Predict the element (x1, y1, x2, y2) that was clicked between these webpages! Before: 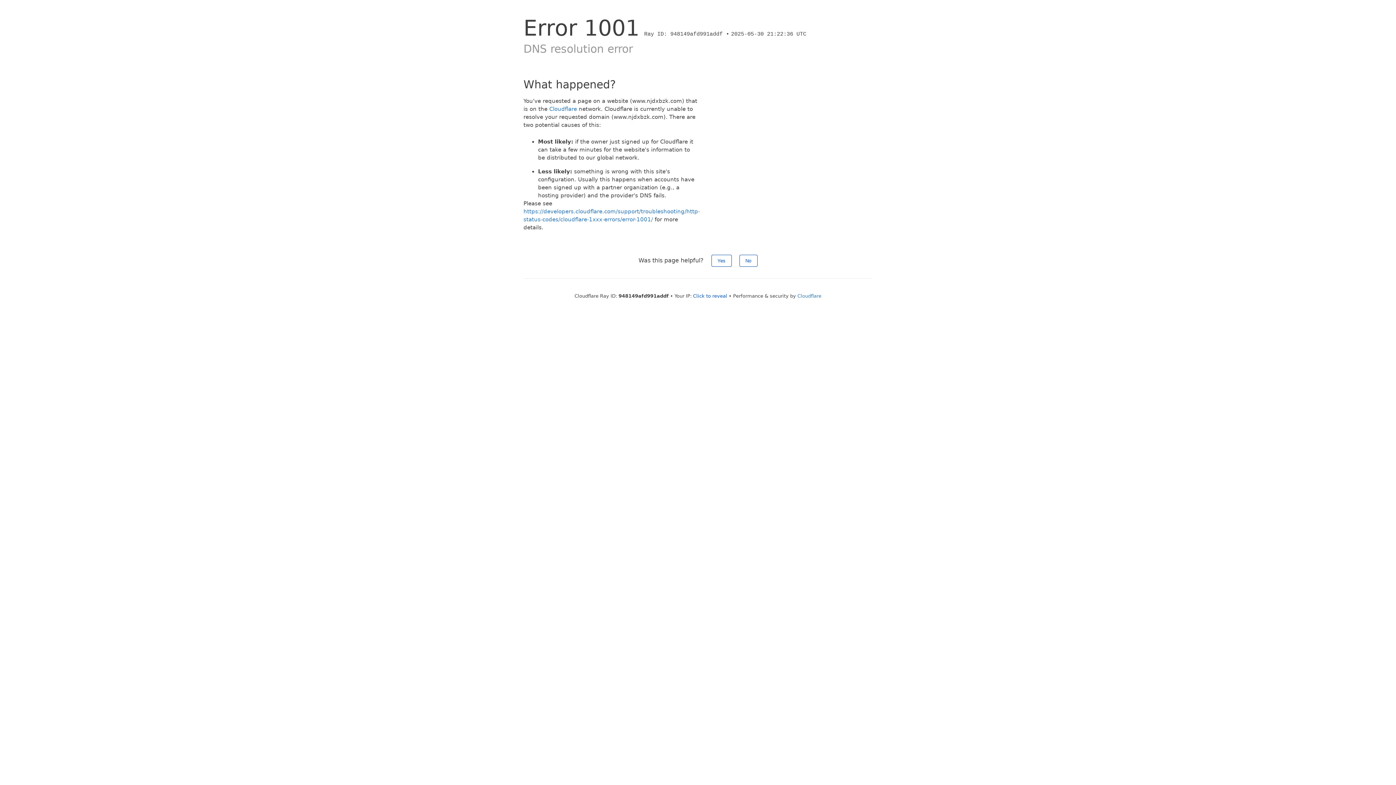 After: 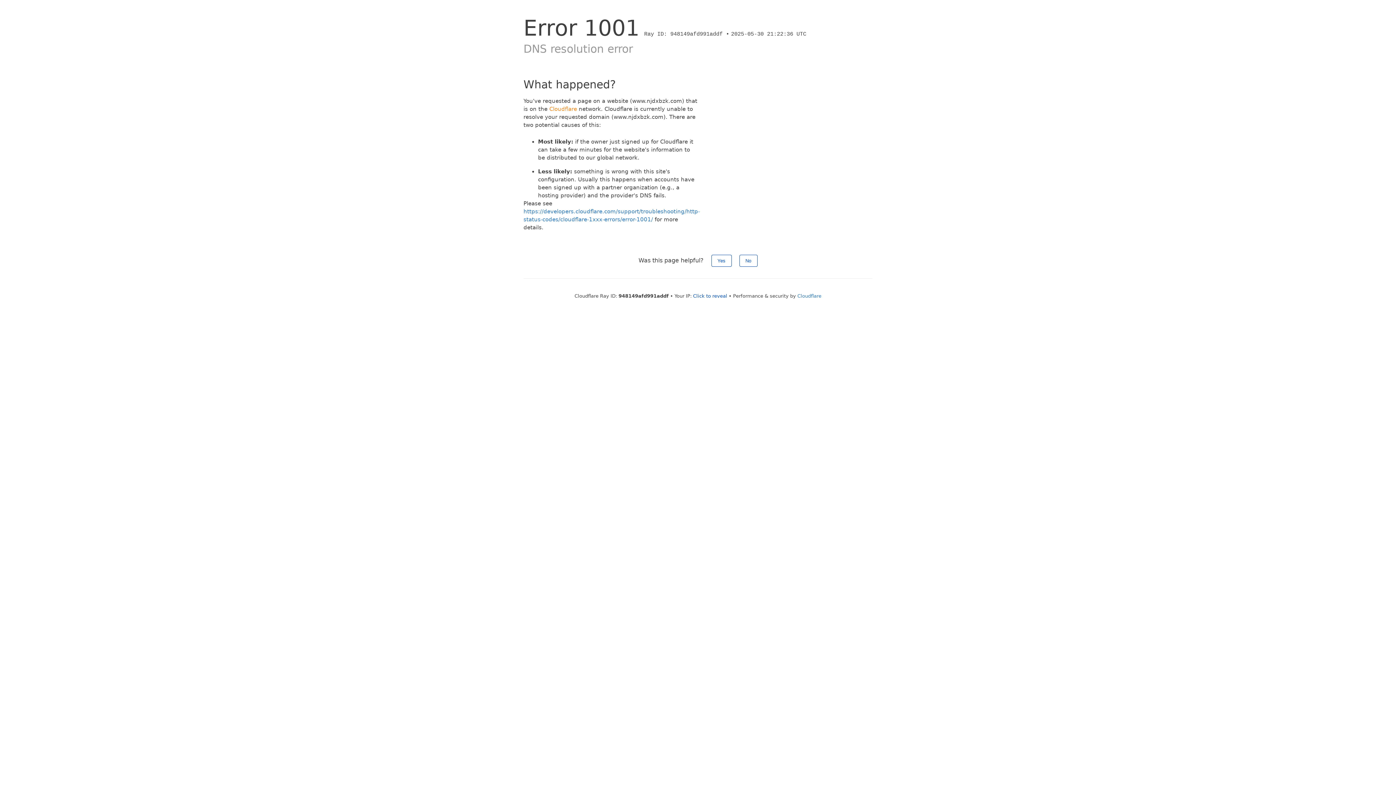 Action: bbox: (549, 105, 577, 112) label: Cloudflare